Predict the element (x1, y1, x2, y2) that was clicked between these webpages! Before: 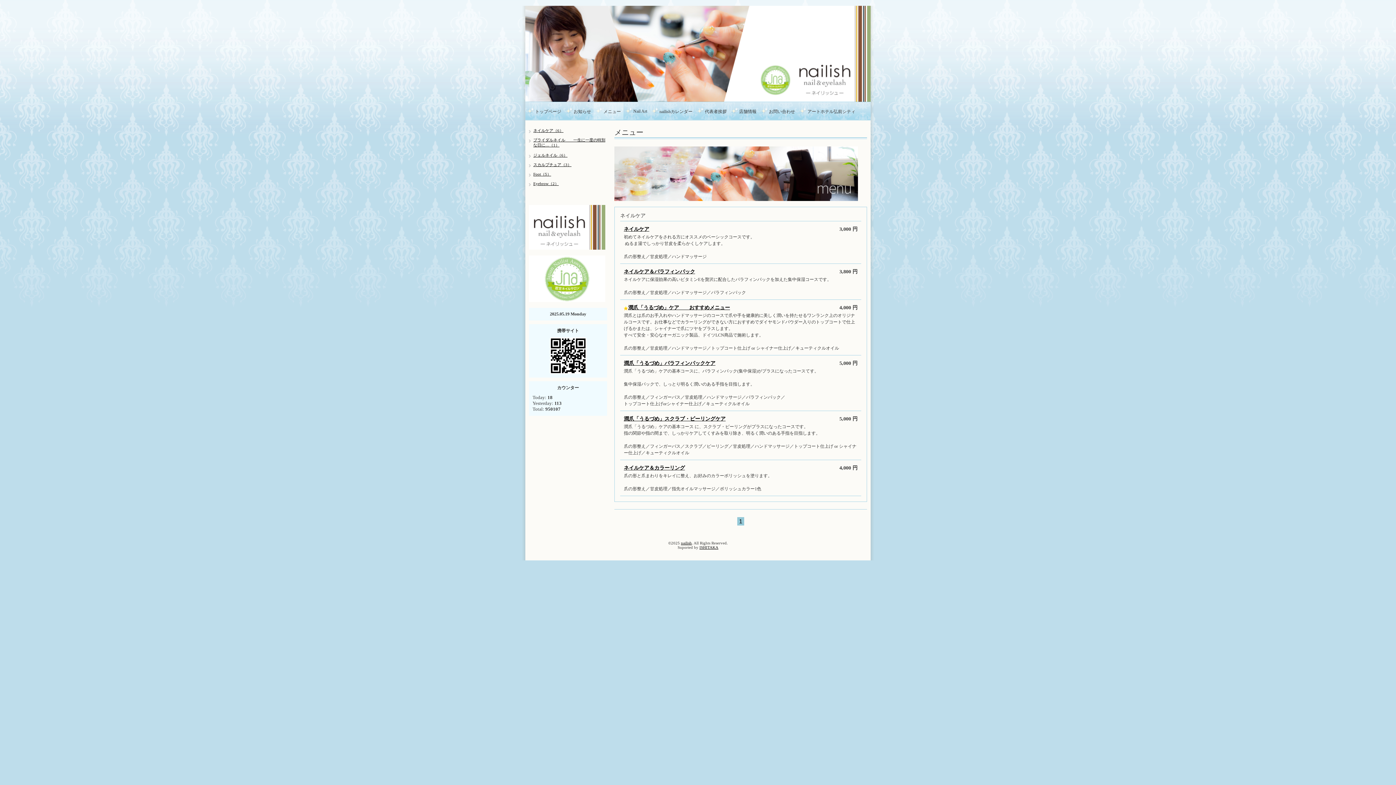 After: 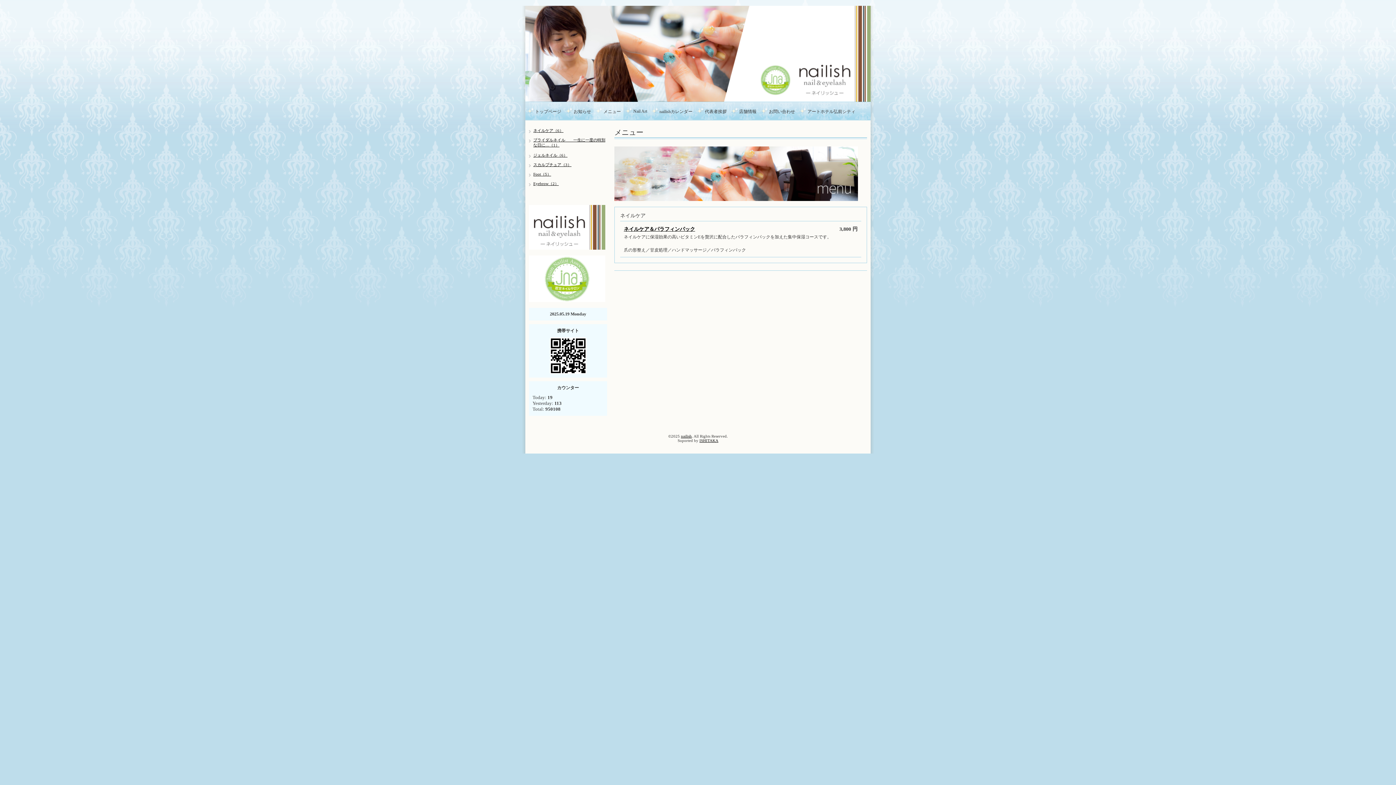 Action: label: ネイルケア＆パラフィンパック bbox: (624, 269, 695, 274)